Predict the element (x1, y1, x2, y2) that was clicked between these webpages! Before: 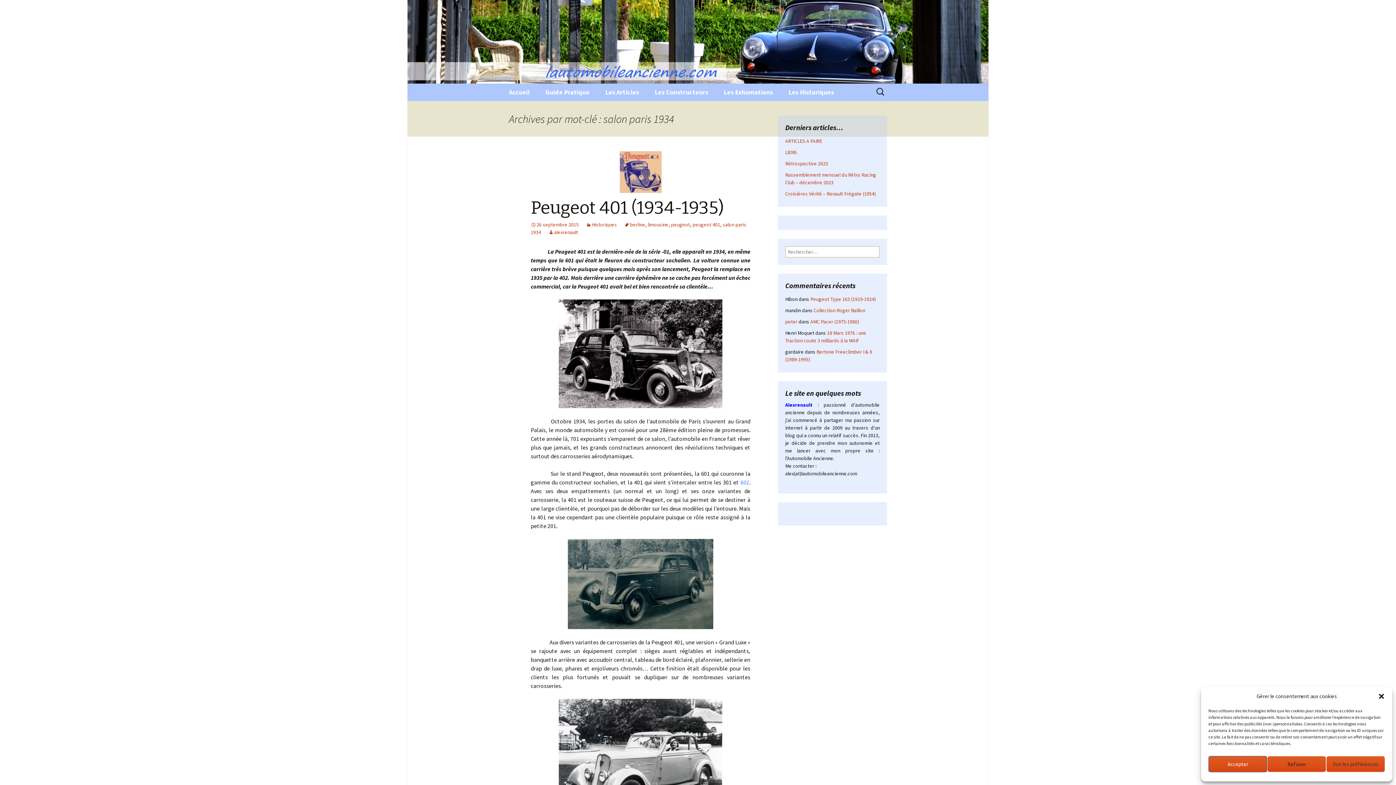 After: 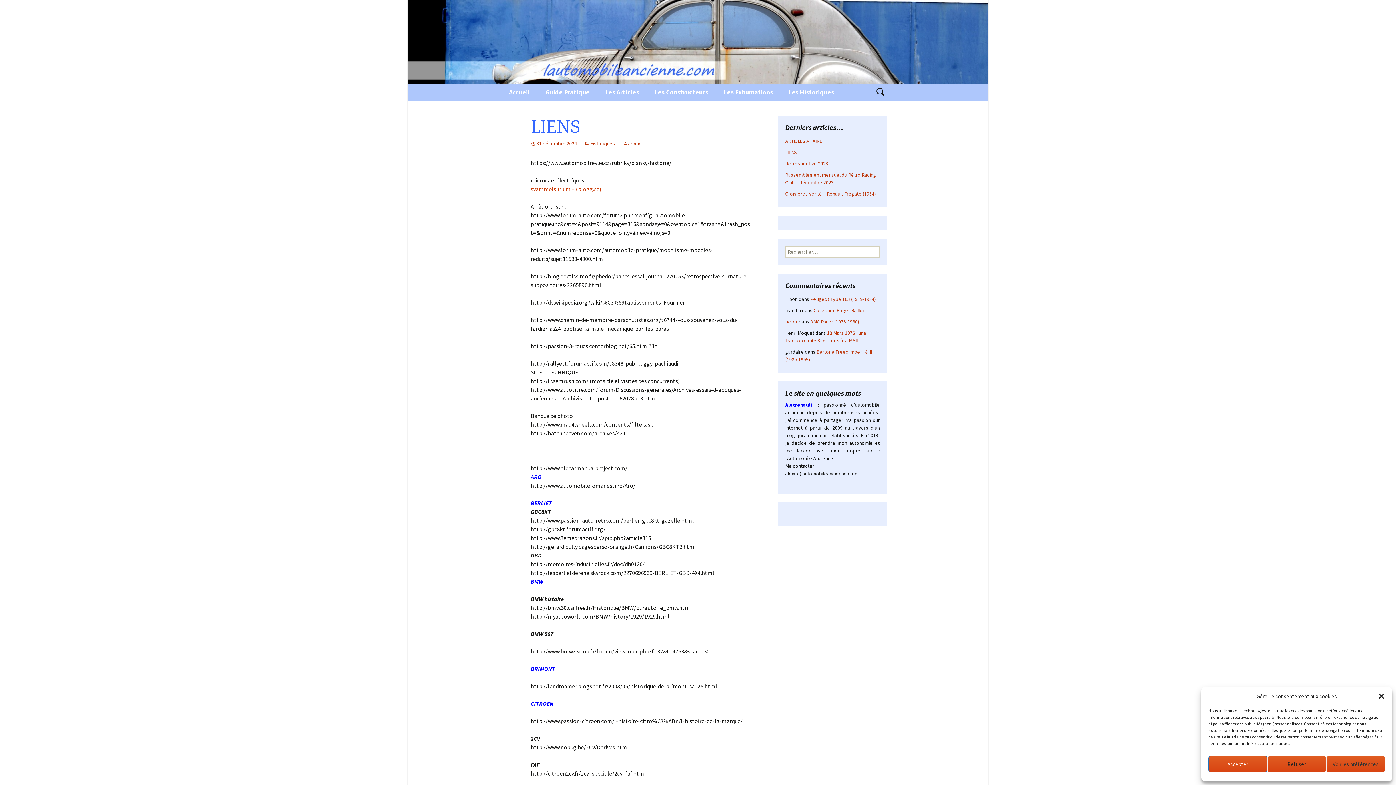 Action: label: LIENS bbox: (785, 149, 797, 155)